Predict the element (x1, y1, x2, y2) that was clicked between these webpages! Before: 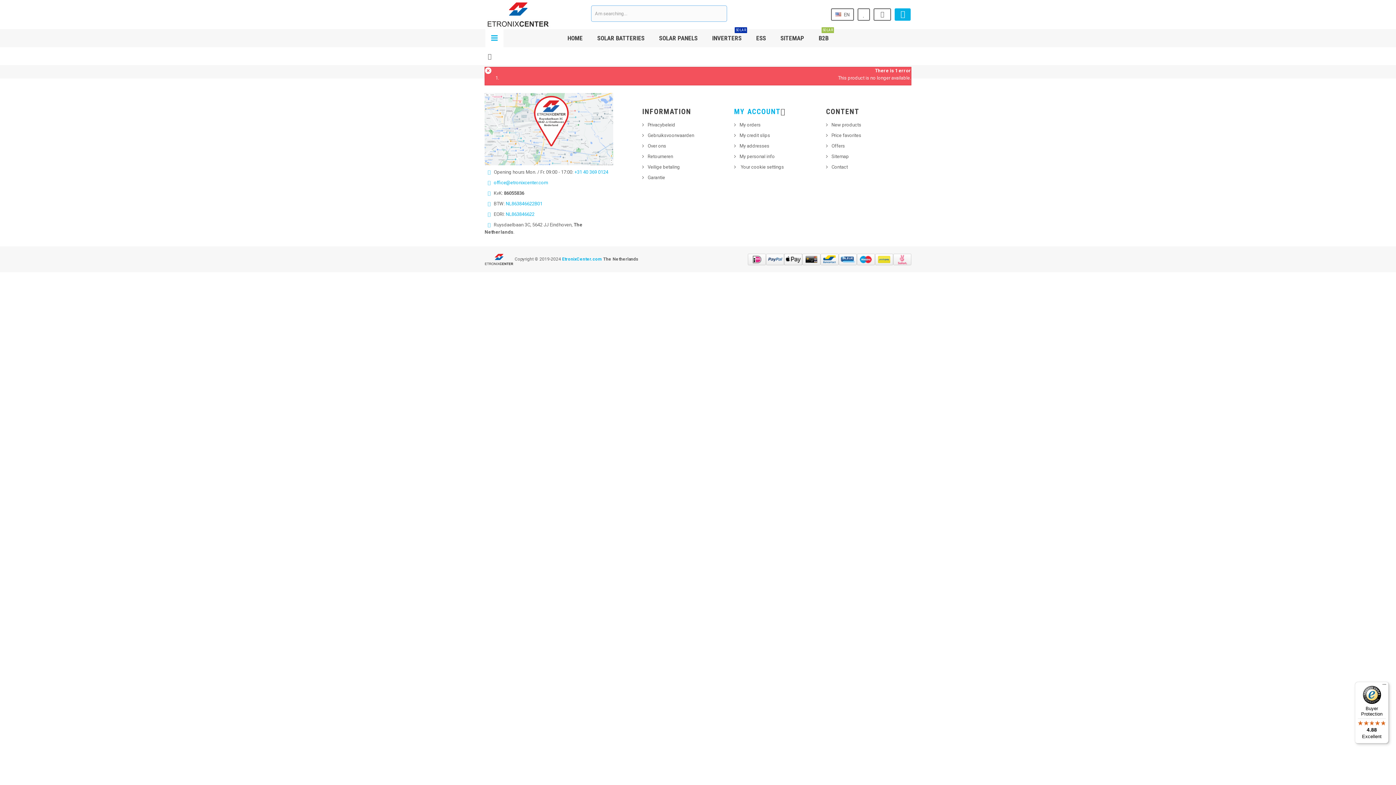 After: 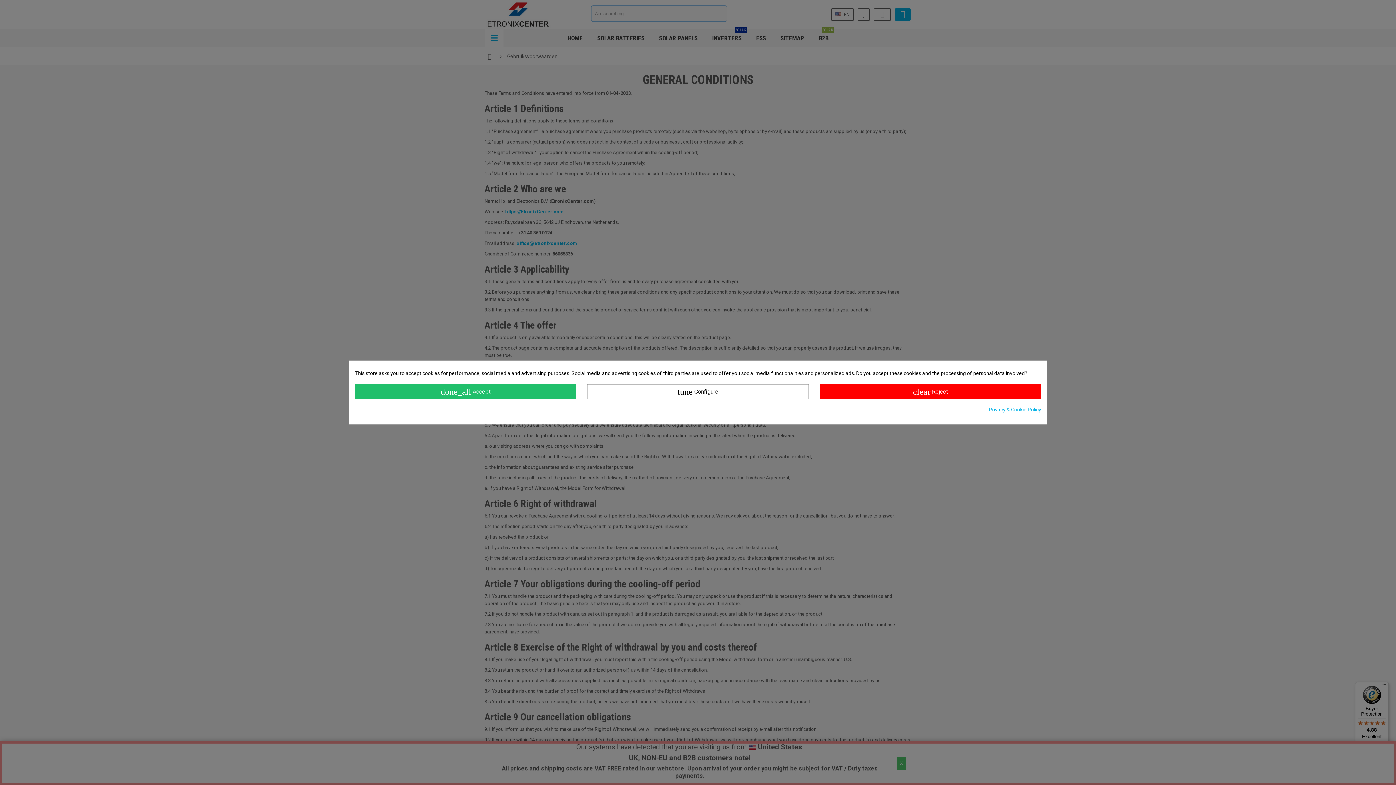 Action: bbox: (647, 132, 694, 138) label: Gebruiksvoorwaarden